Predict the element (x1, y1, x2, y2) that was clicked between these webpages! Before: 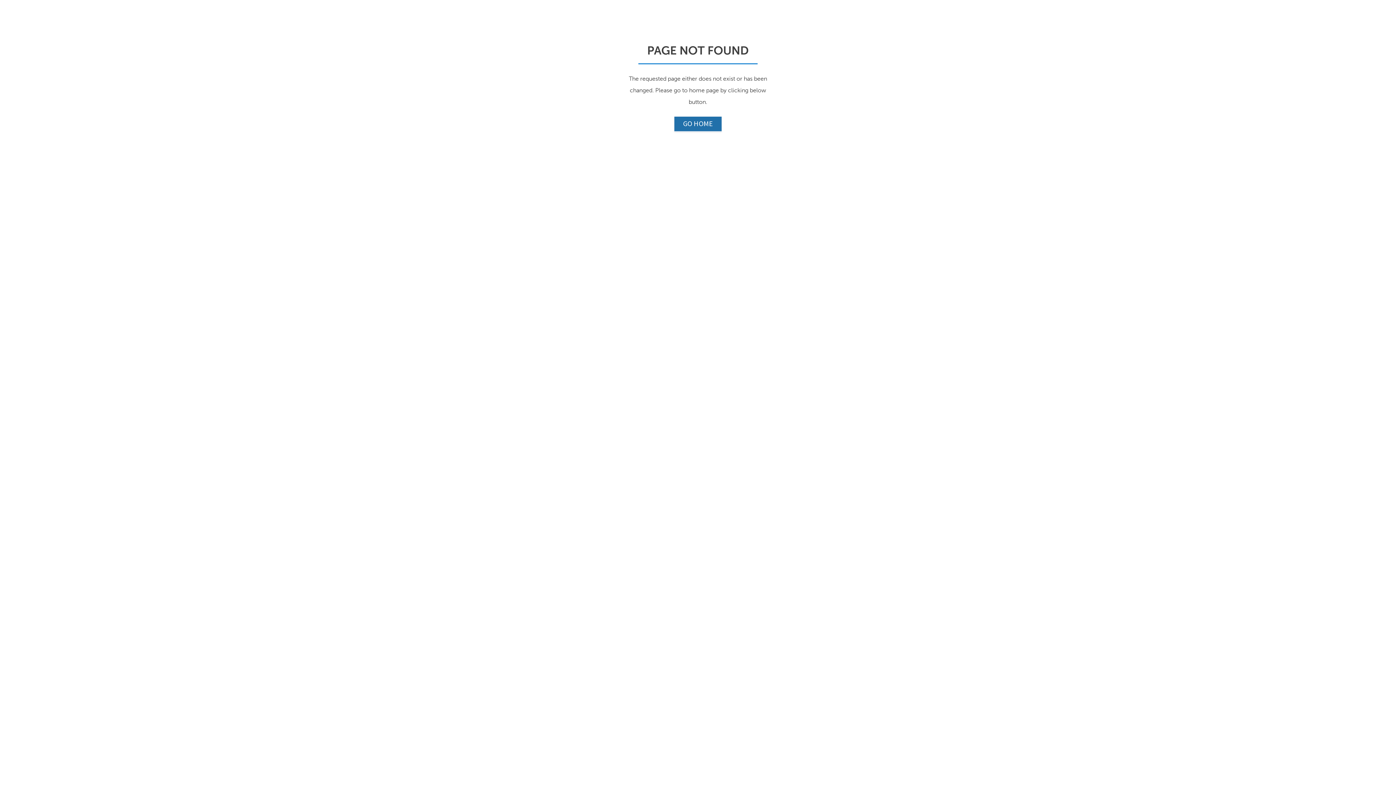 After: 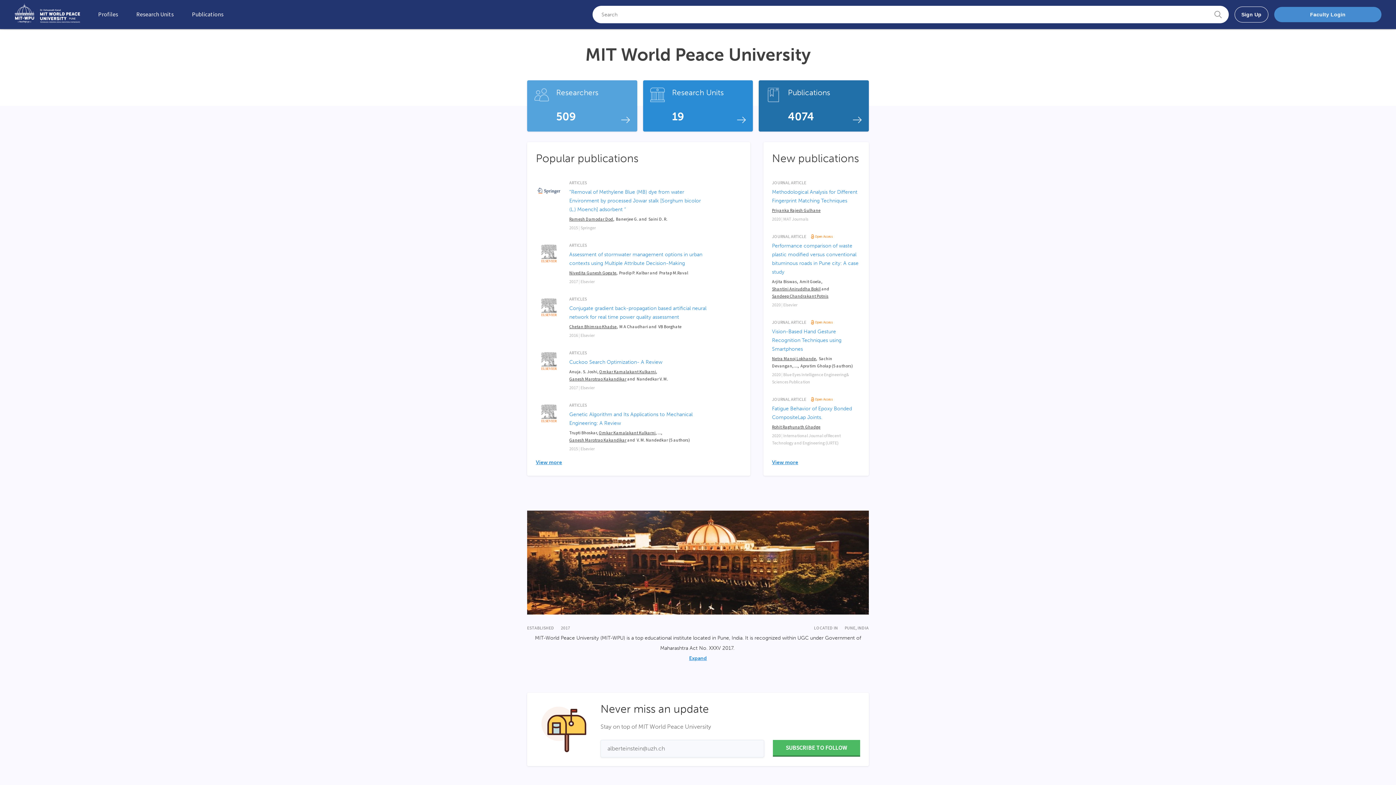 Action: bbox: (674, 116, 721, 132) label: GO HOME